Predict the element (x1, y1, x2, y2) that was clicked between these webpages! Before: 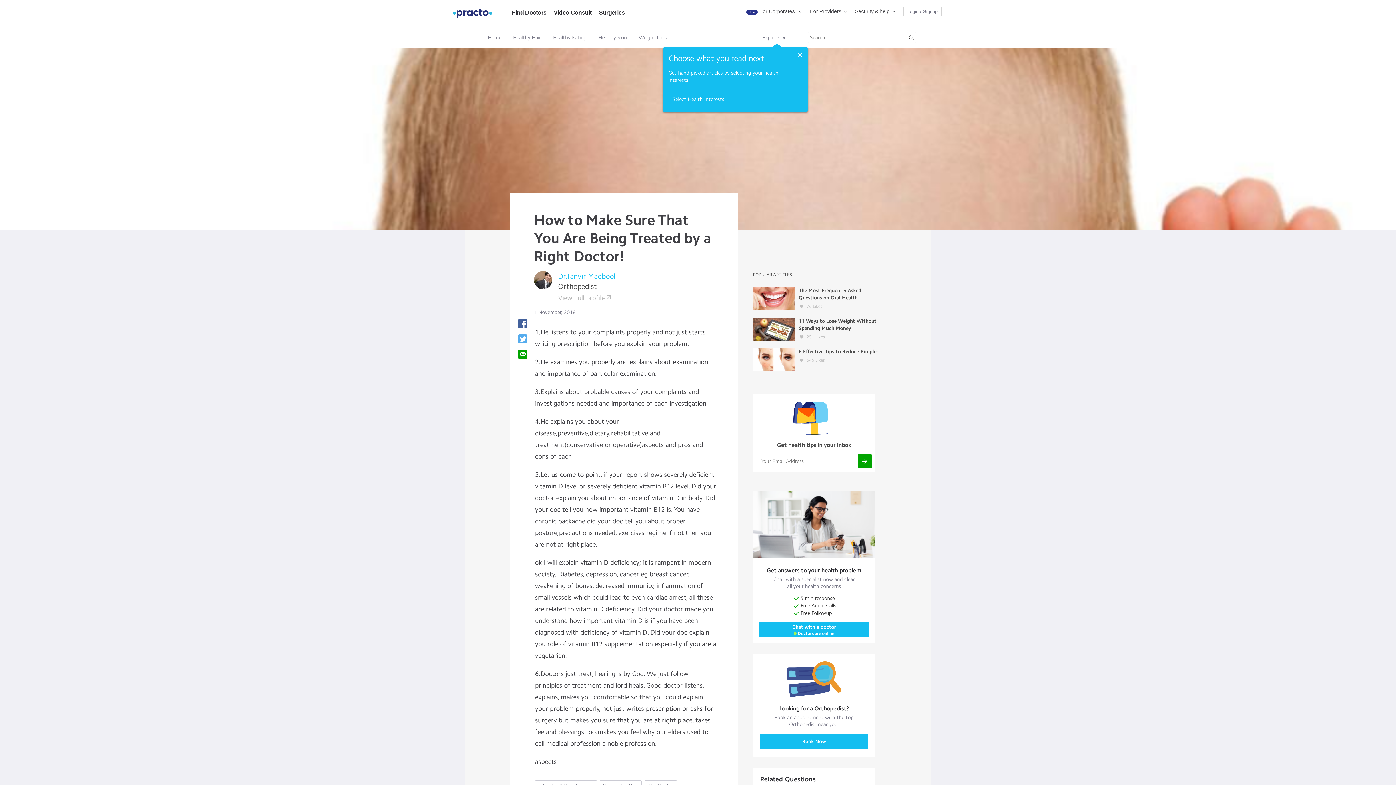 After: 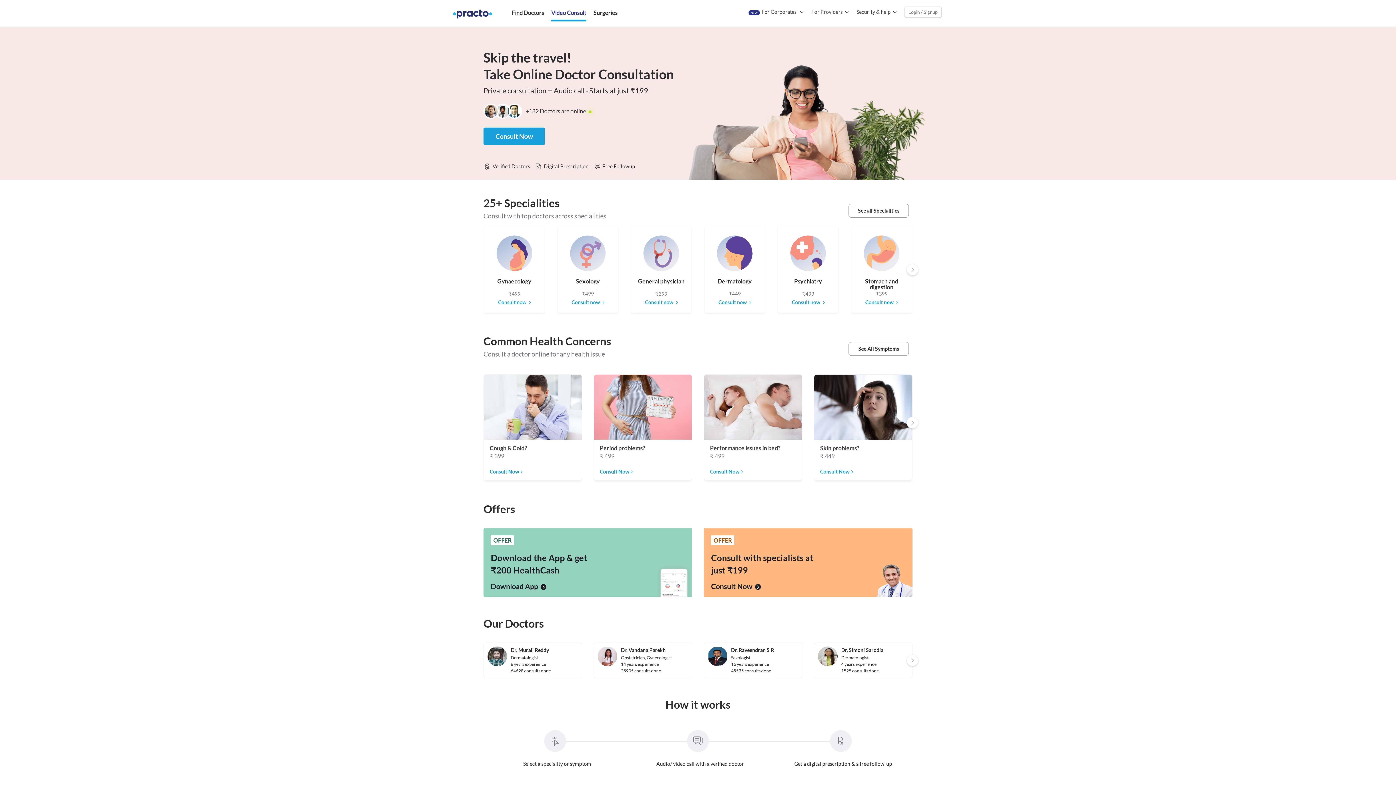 Action: bbox: (553, 9, 591, 16) label: Video Consult